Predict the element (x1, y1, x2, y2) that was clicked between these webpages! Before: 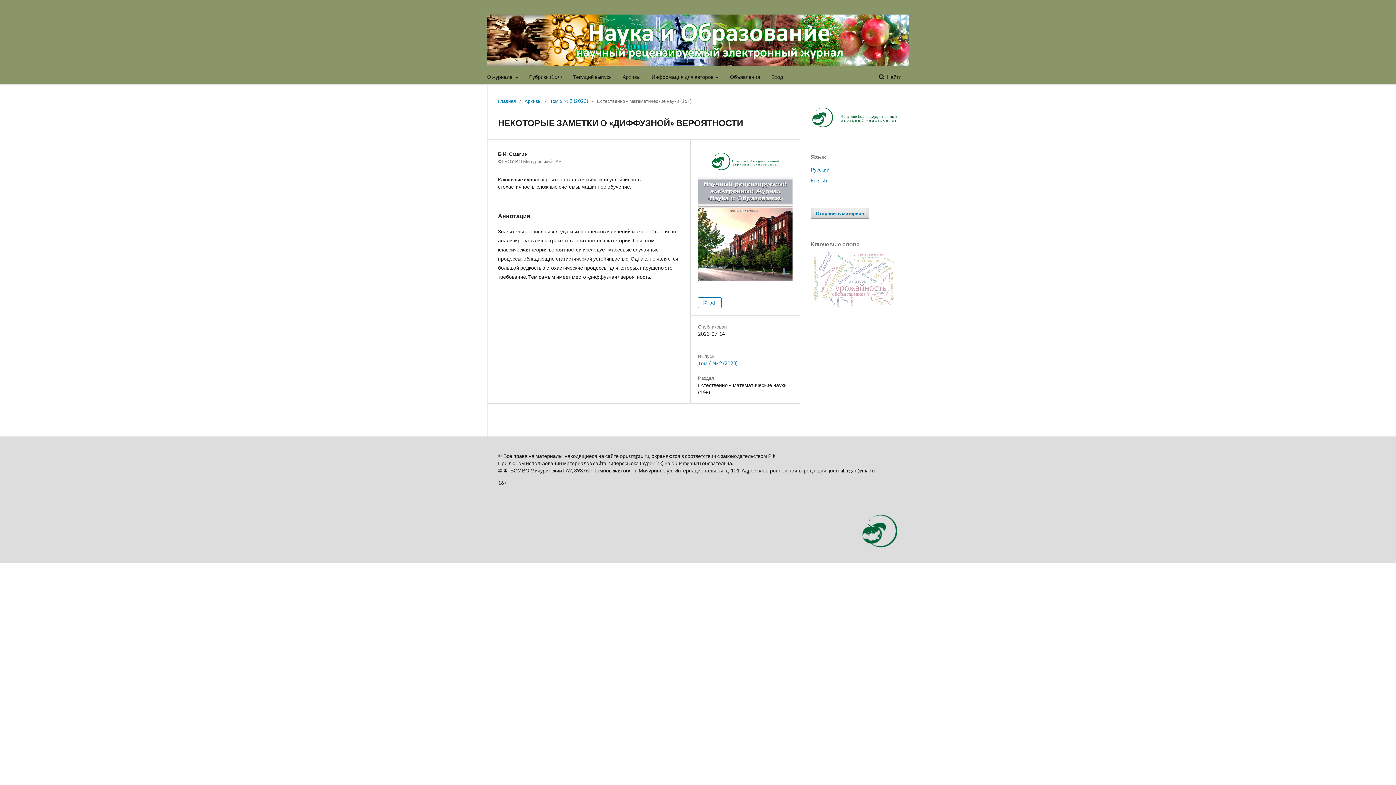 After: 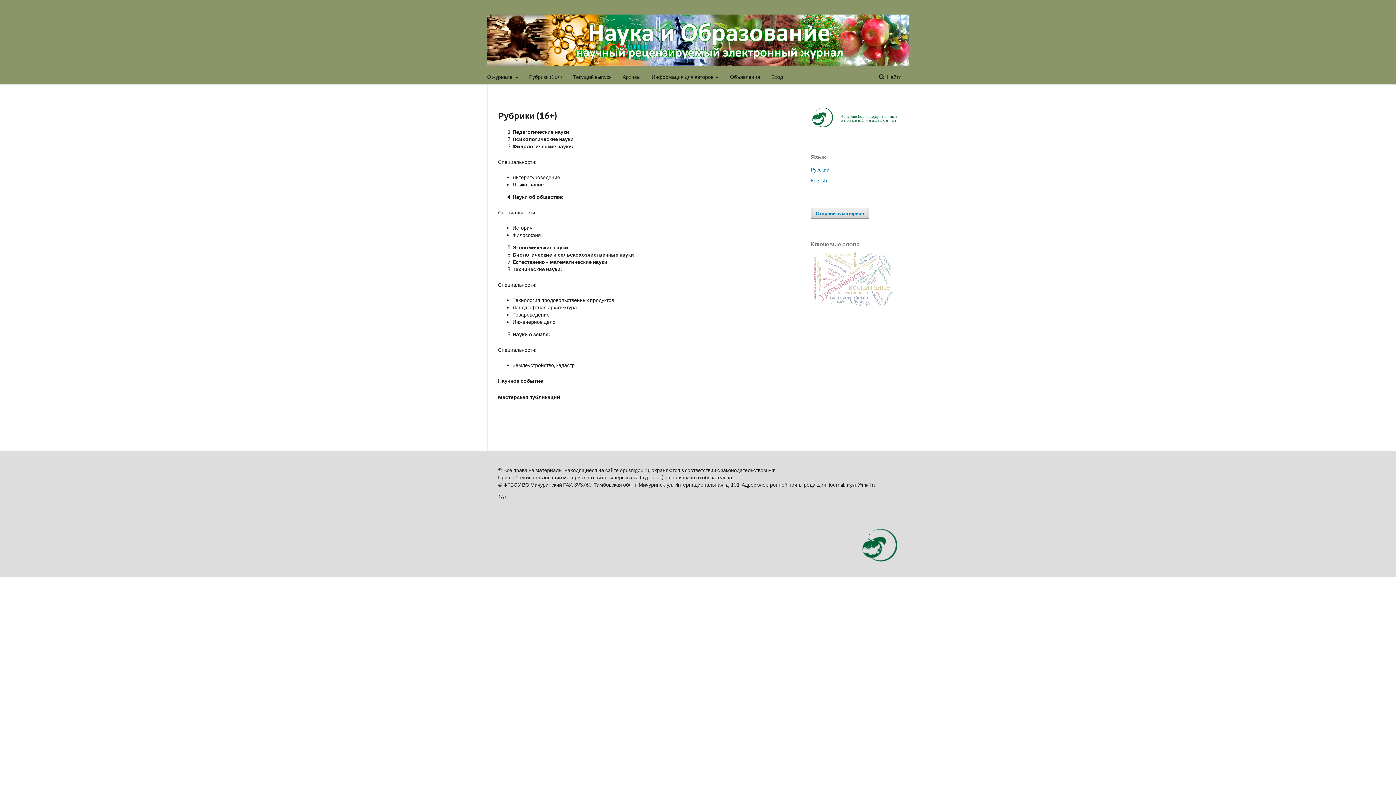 Action: label: Рубрики (16+) bbox: (529, 69, 562, 84)